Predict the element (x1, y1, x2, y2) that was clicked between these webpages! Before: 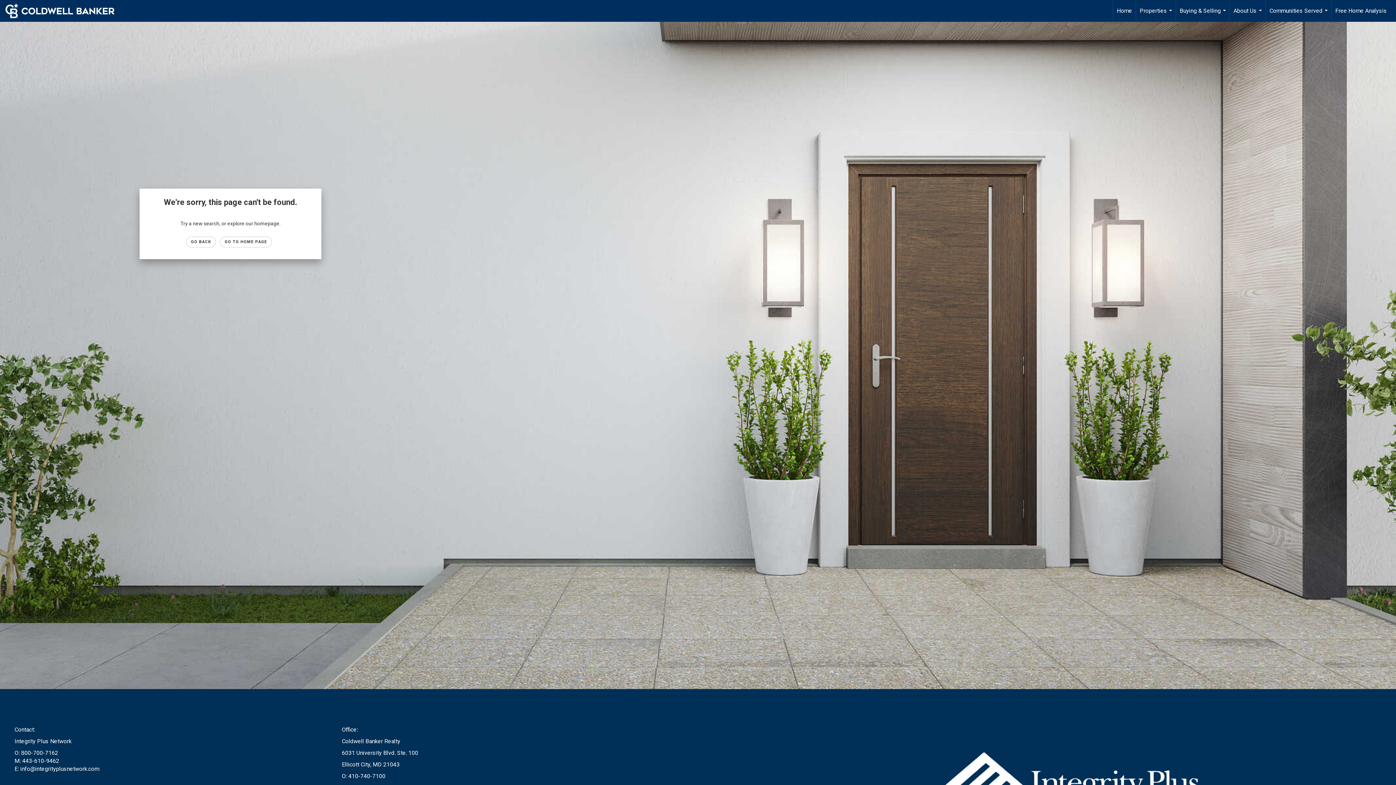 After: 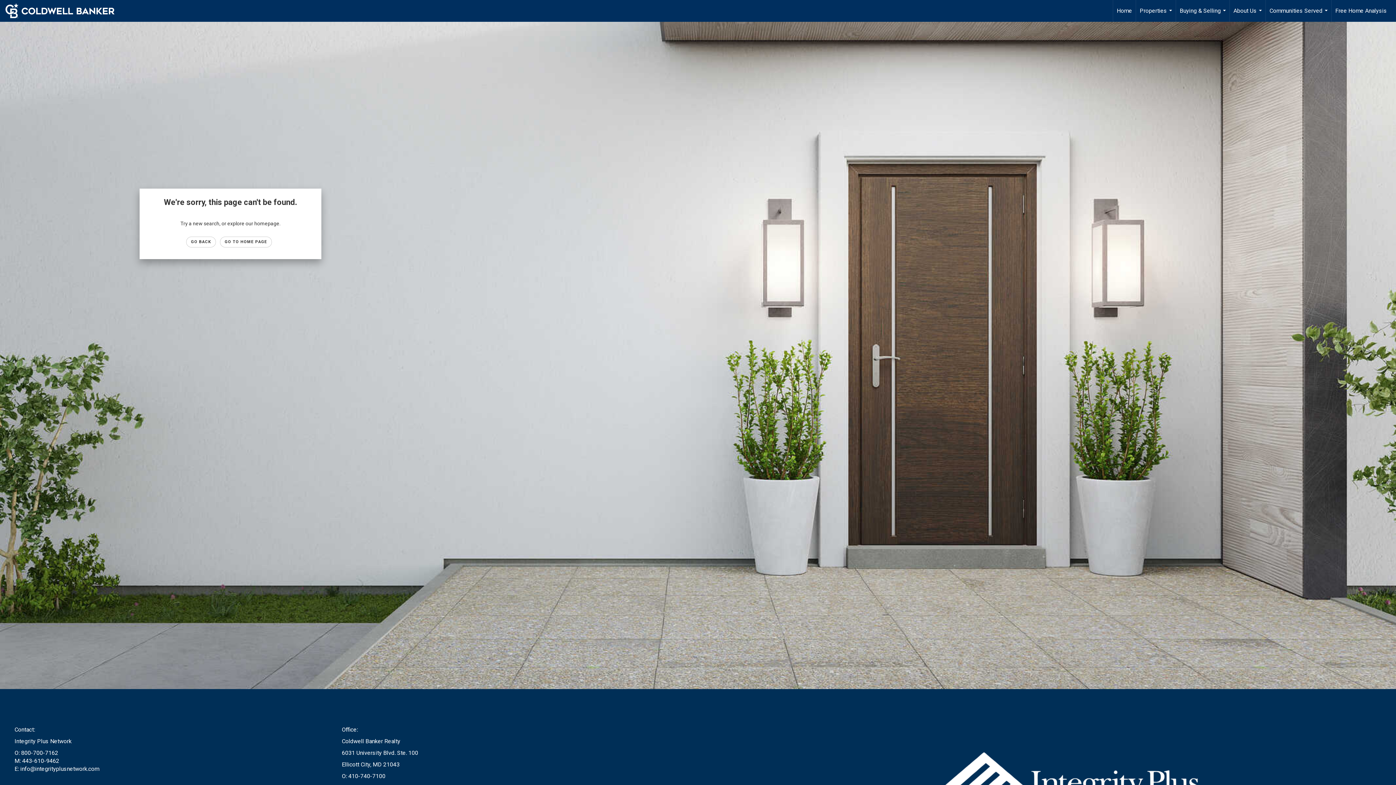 Action: bbox: (14, 757, 59, 764) label: M: 443-610-9462